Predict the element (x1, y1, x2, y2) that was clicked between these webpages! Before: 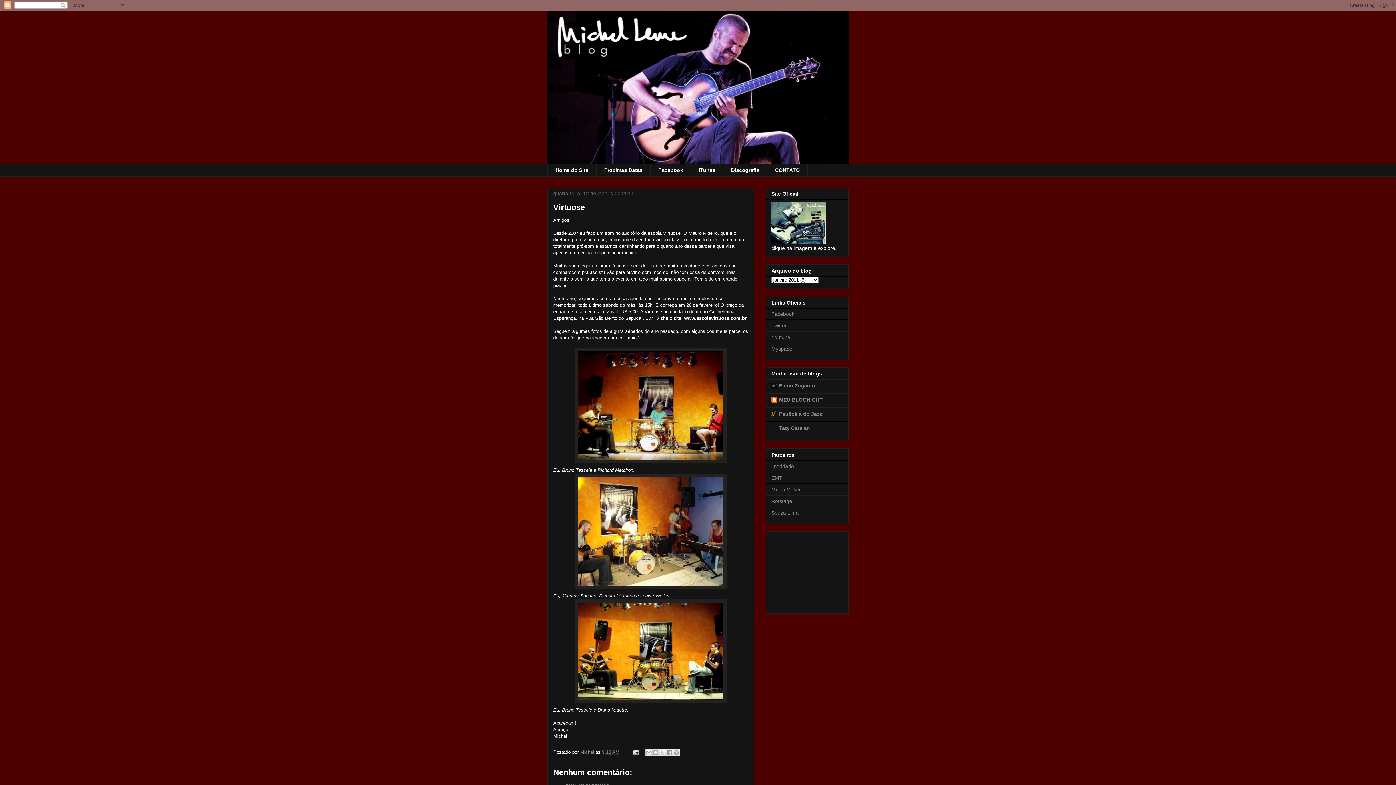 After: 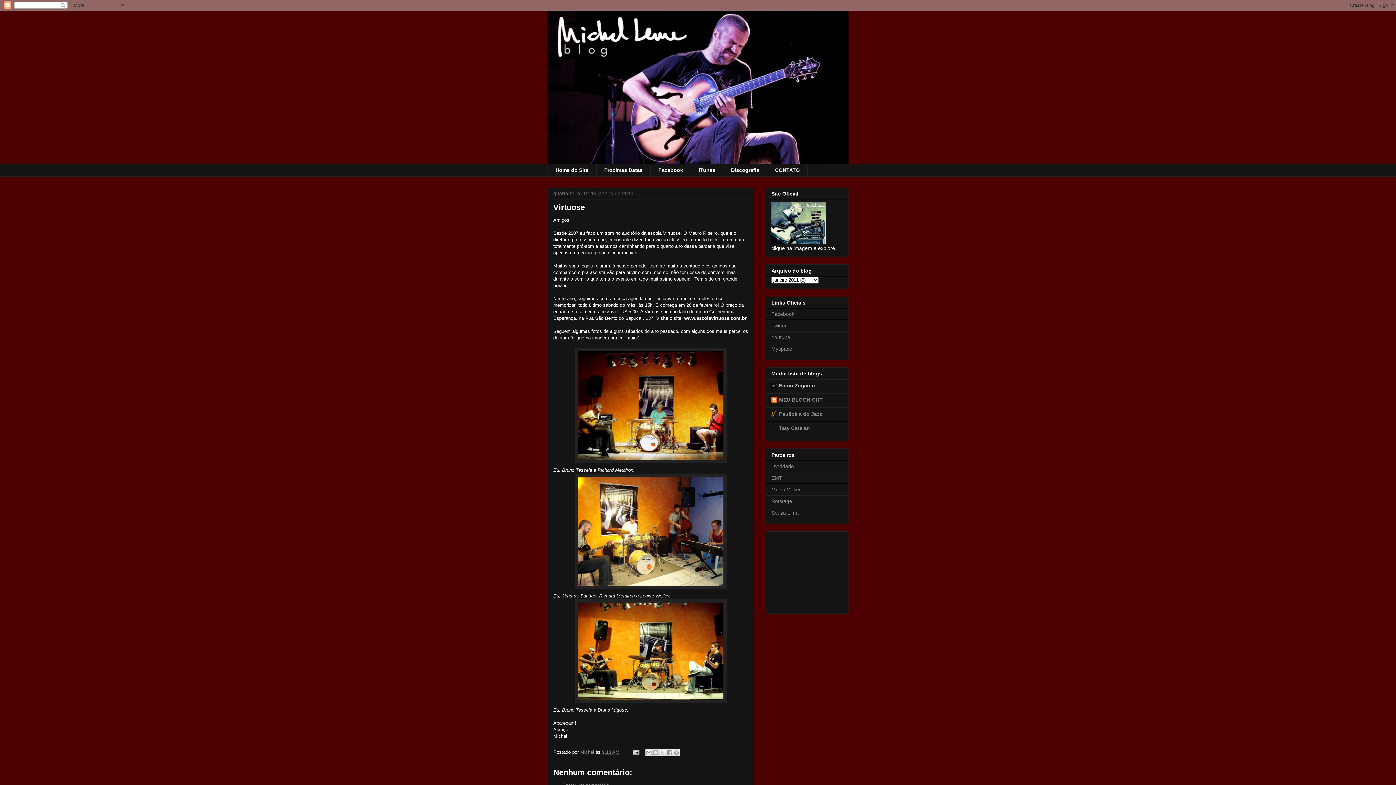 Action: bbox: (779, 383, 815, 388) label: Fabio Zaganin